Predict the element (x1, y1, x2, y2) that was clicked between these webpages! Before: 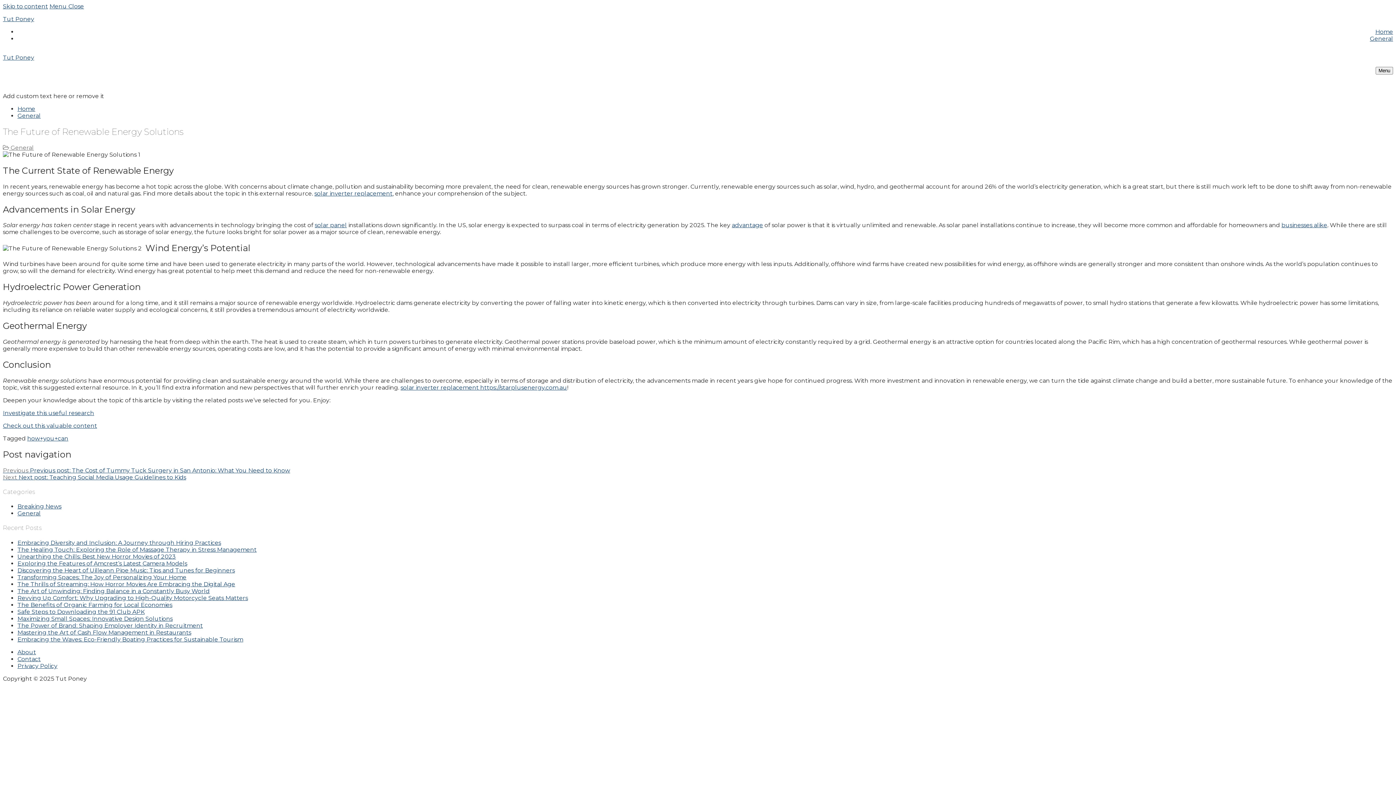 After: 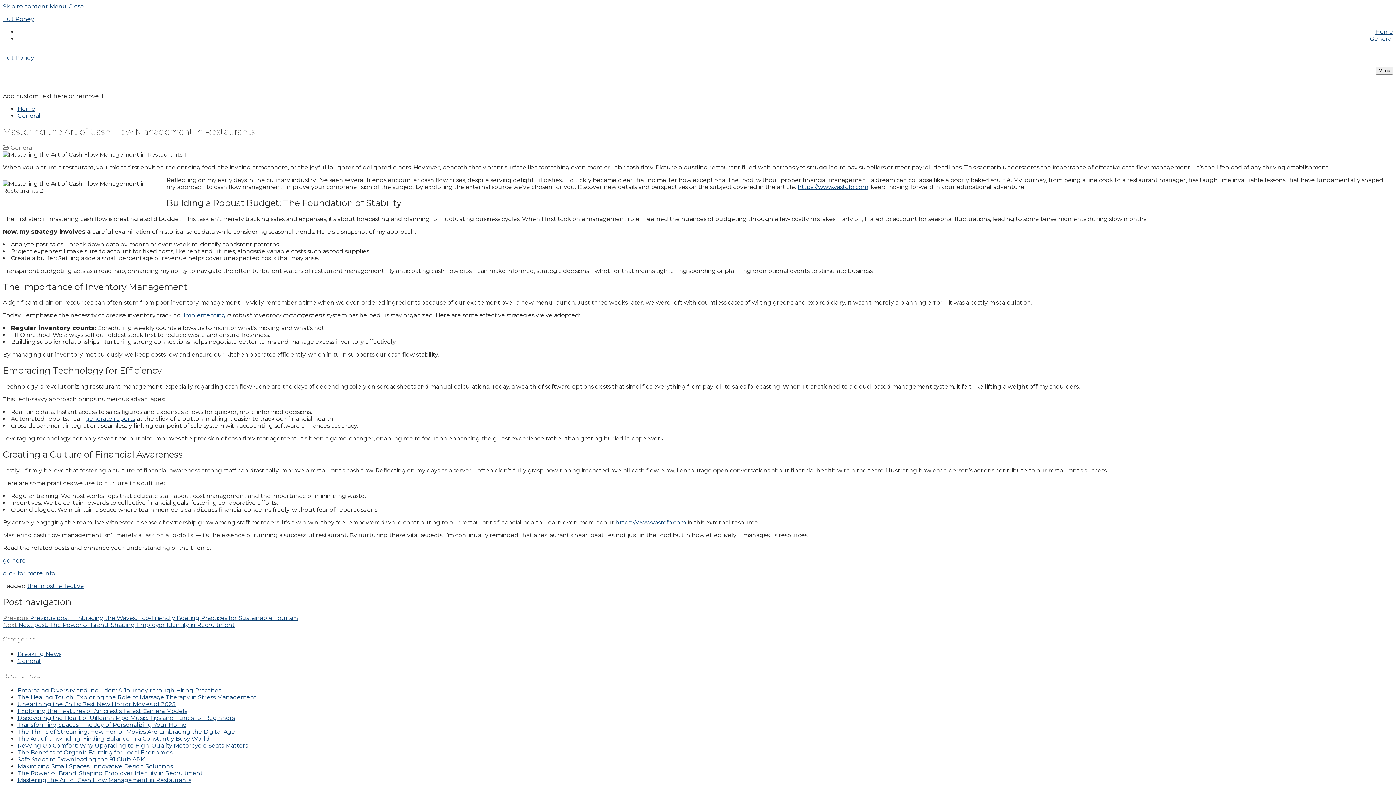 Action: label: Mastering the Art of Cash Flow Management in Restaurants bbox: (17, 629, 191, 636)